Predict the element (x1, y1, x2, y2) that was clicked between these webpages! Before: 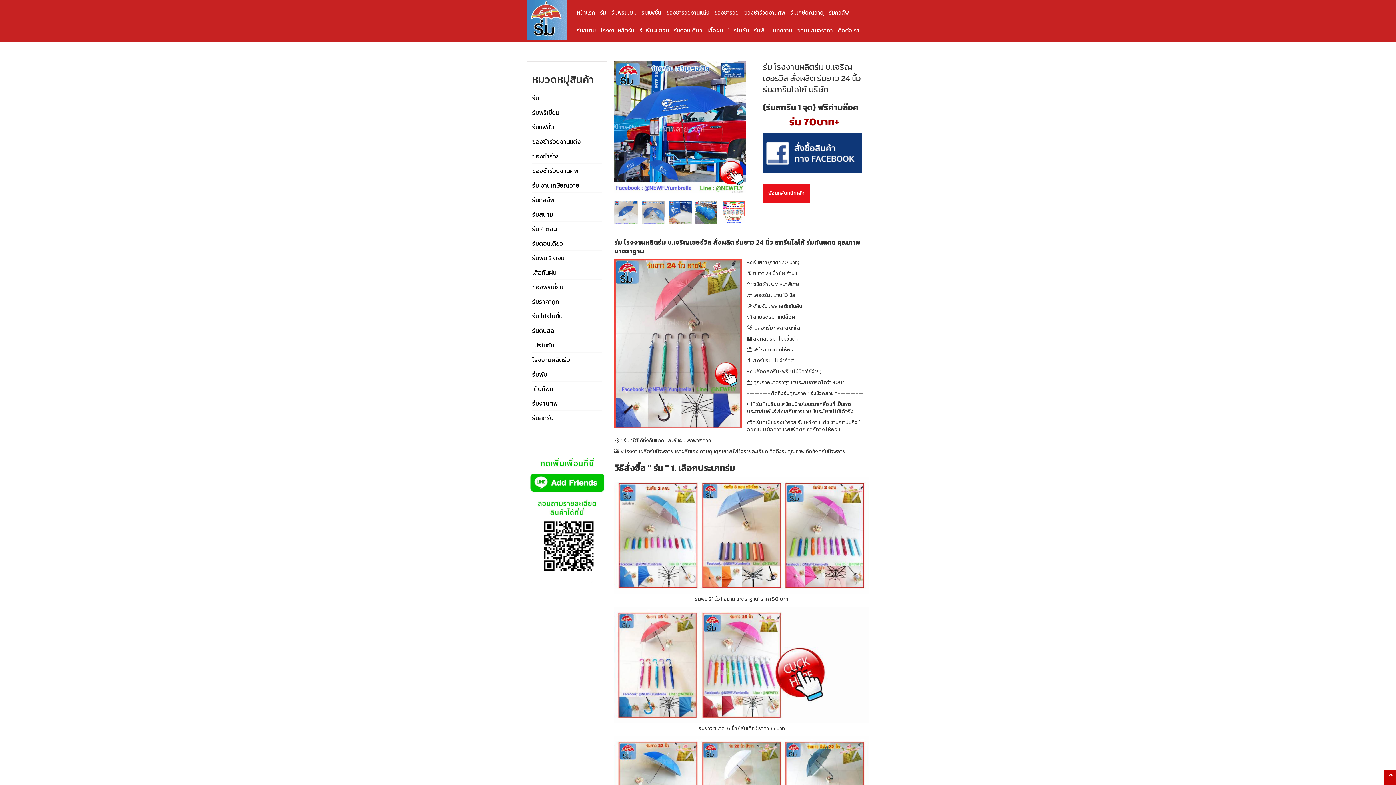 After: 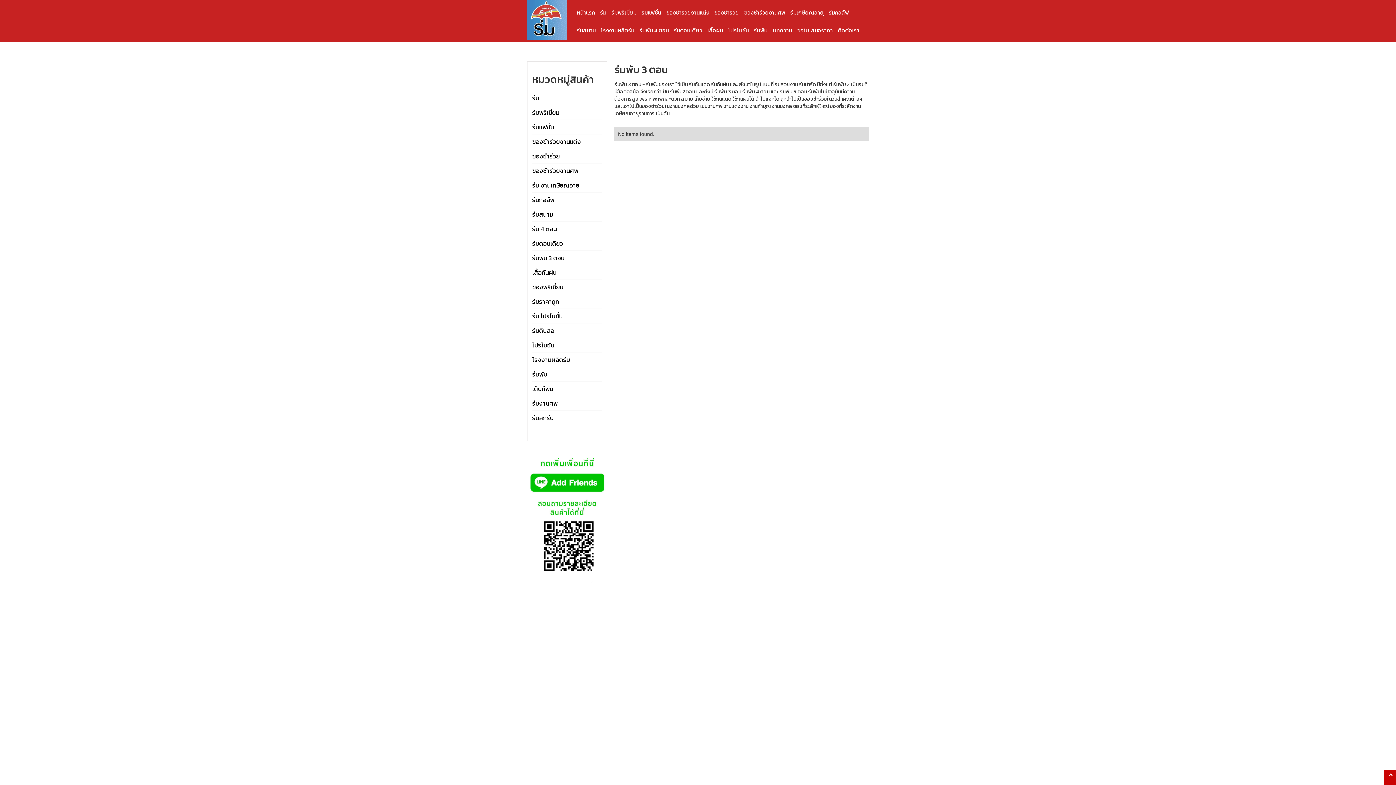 Action: bbox: (532, 250, 564, 265) label: ร่มพับ 3 ตอน